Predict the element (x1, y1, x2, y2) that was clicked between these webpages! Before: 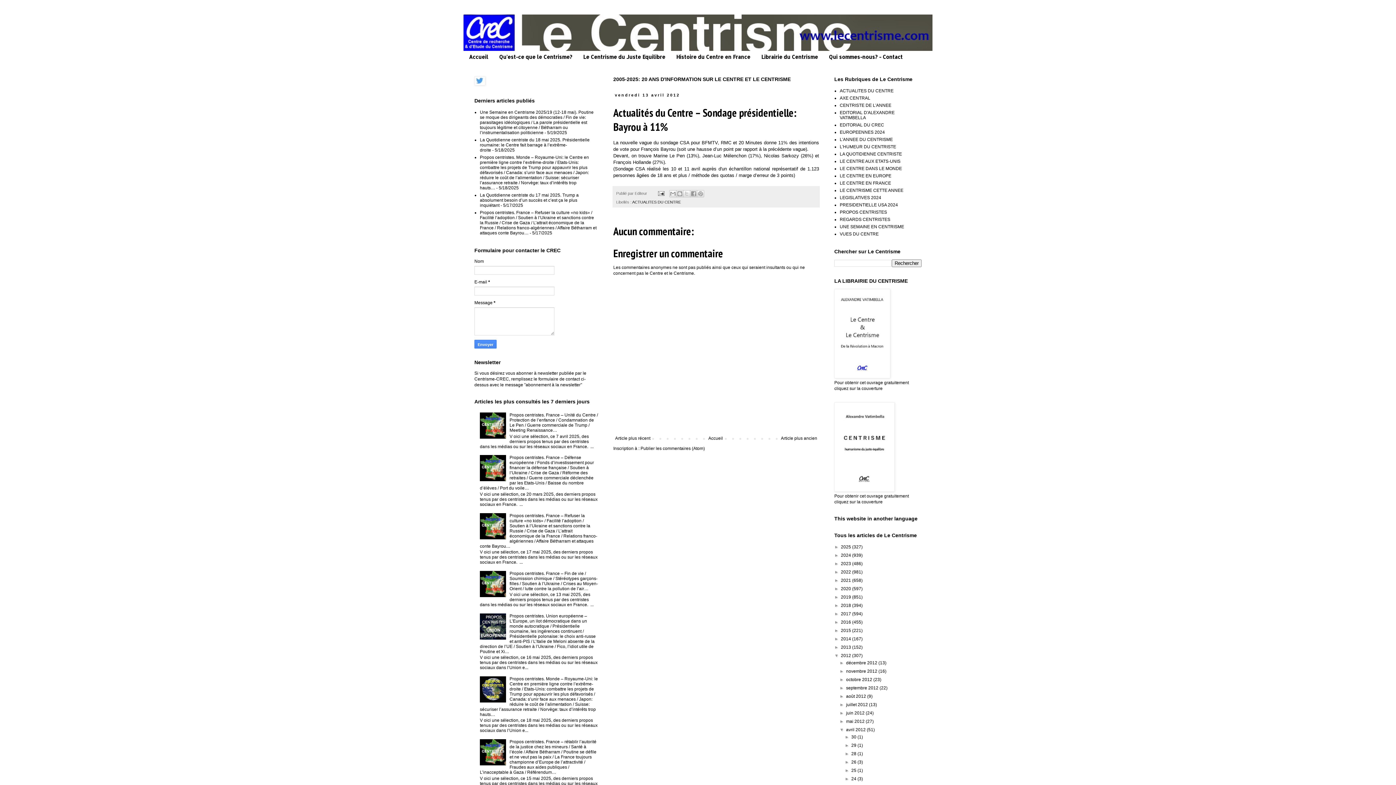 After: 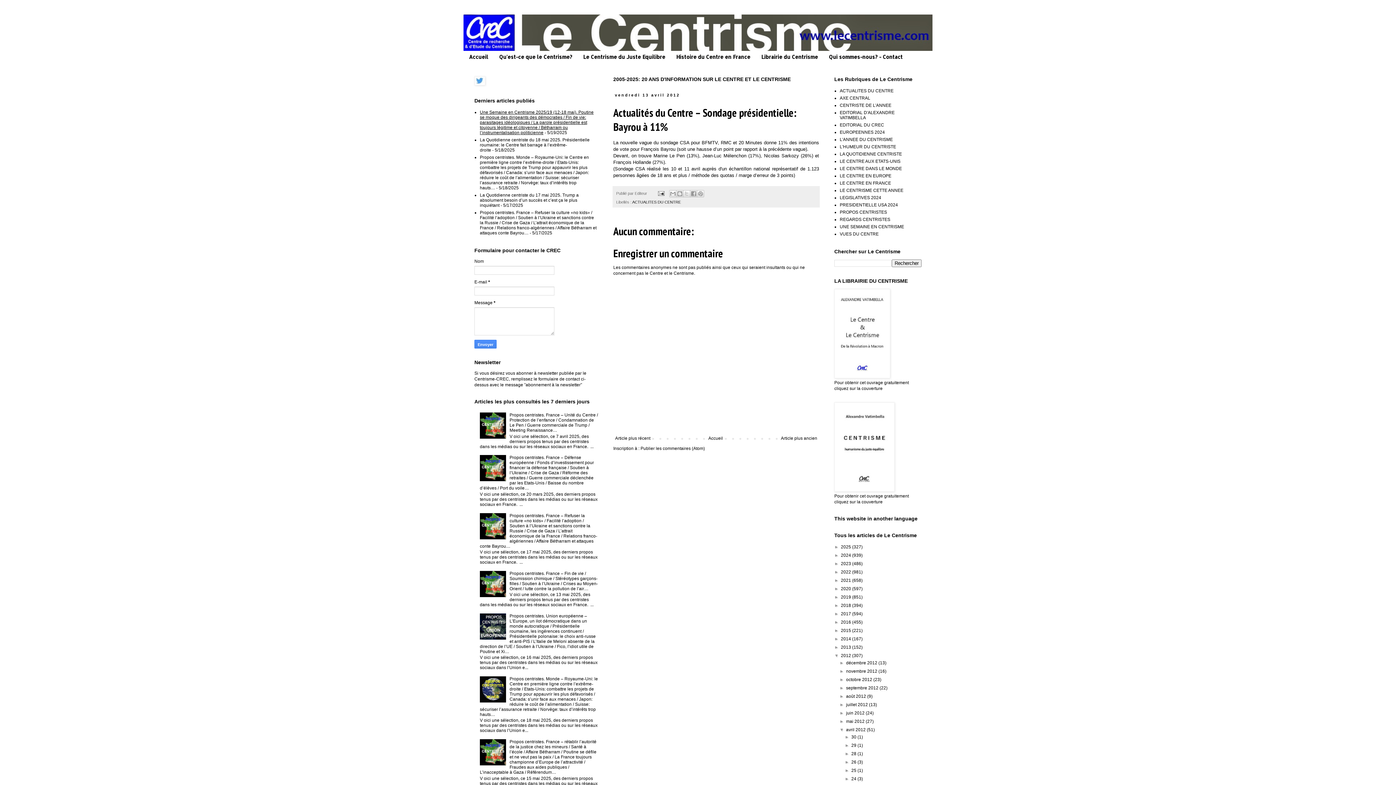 Action: bbox: (480, 109, 593, 135) label: Une Semaine en Centrisme 2025/19 (12-18 mai). Poutine se moque des dirigeants des démocraties / Fin de vie: parasitages idéologiques / La parole présidentielle est toujours légitime et citoyenne / Bétharram ou l’instrumentalisation politicienne